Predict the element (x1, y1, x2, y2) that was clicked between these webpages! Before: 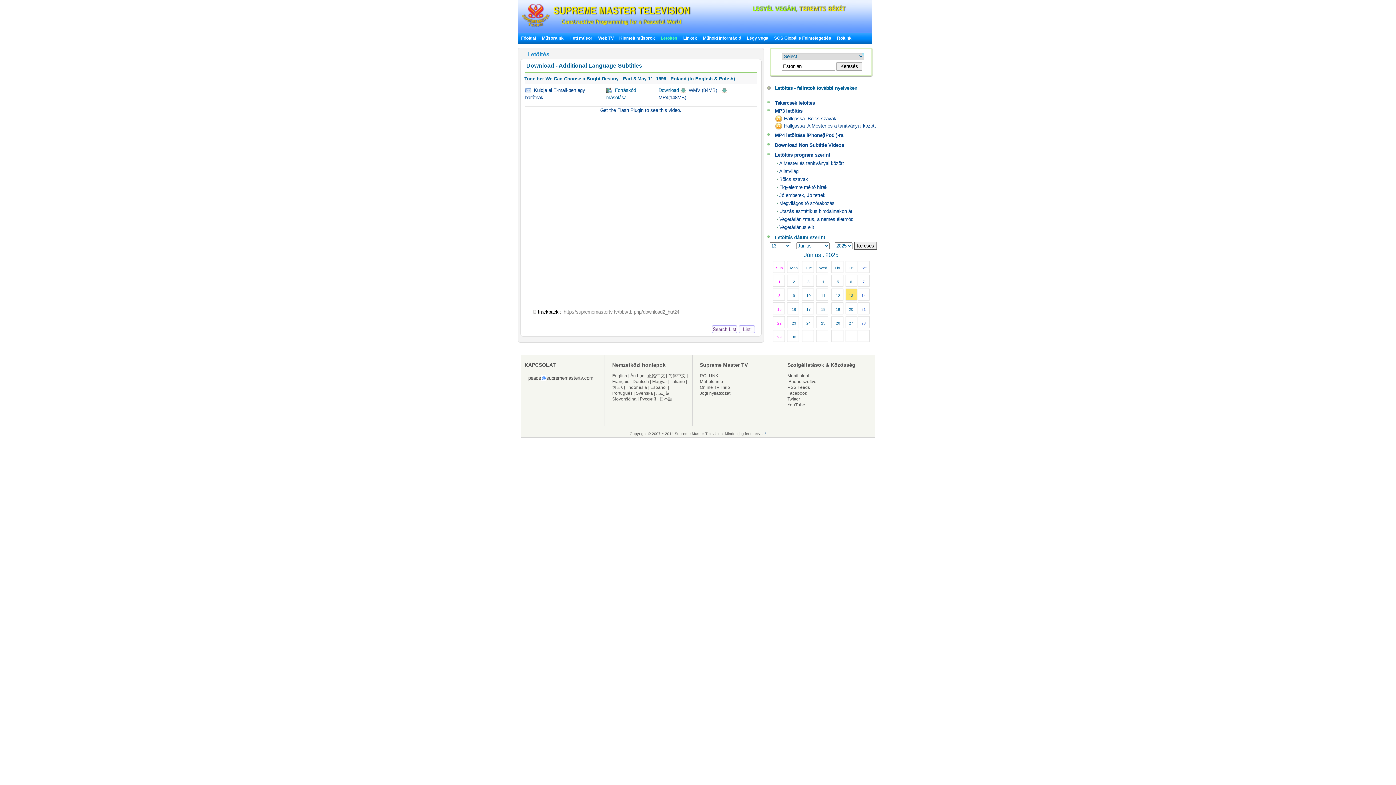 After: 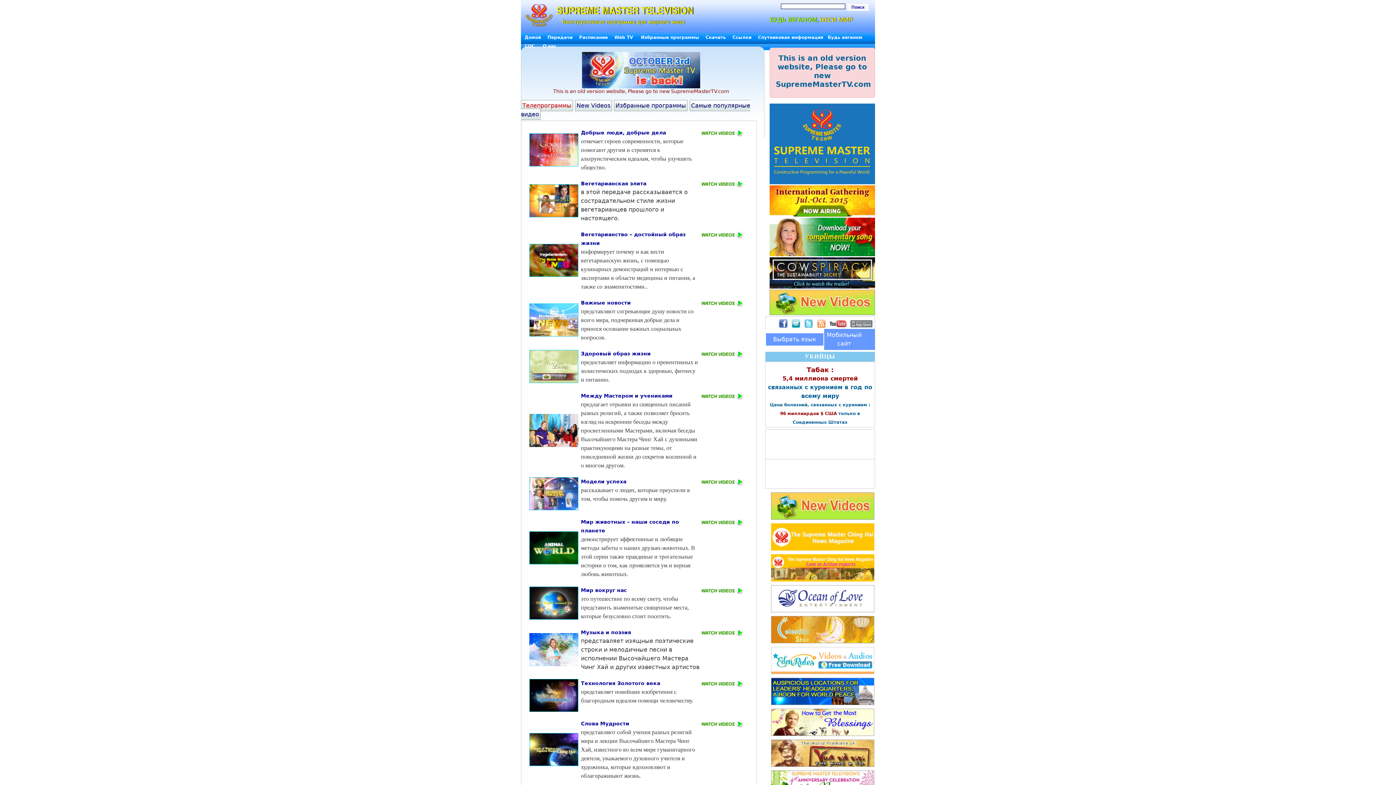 Action: bbox: (640, 396, 656, 402) label: Русский